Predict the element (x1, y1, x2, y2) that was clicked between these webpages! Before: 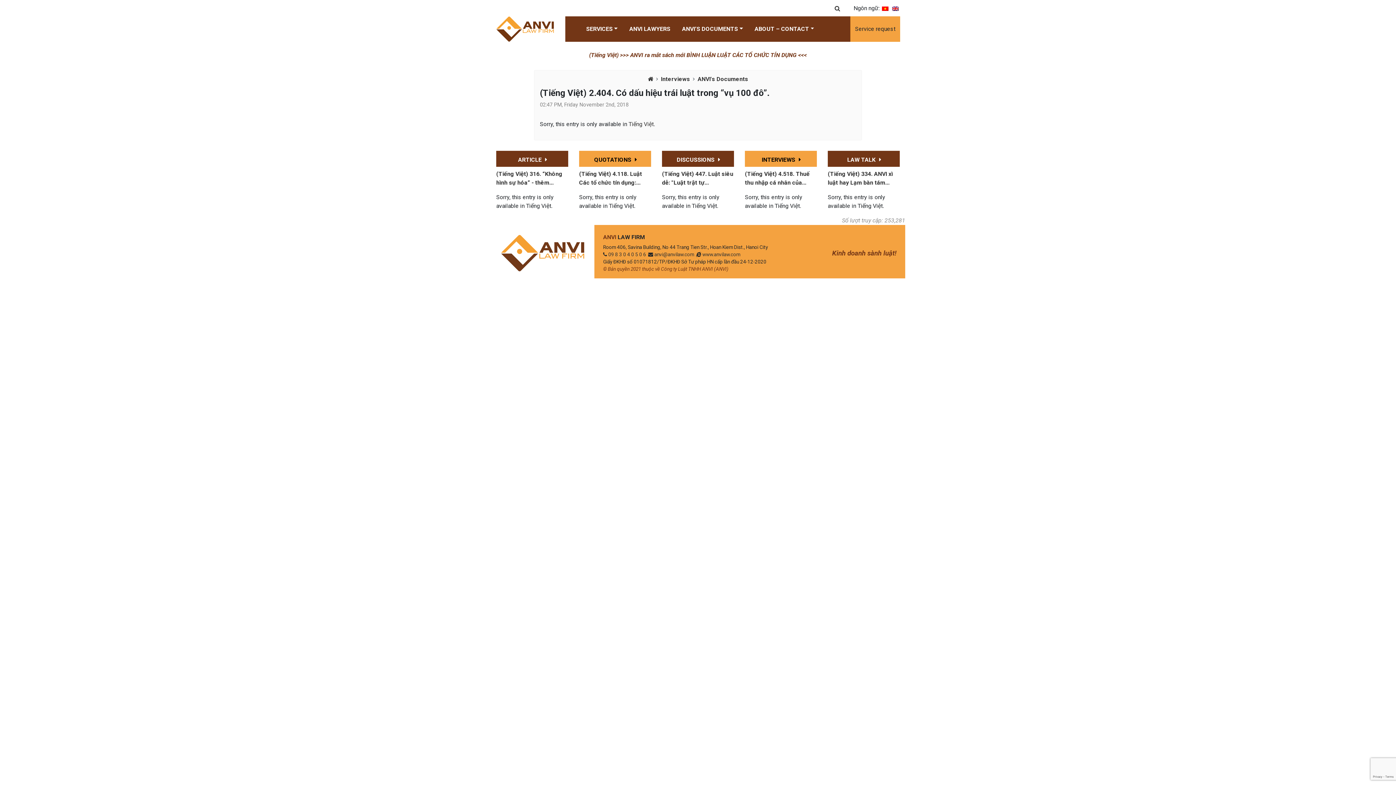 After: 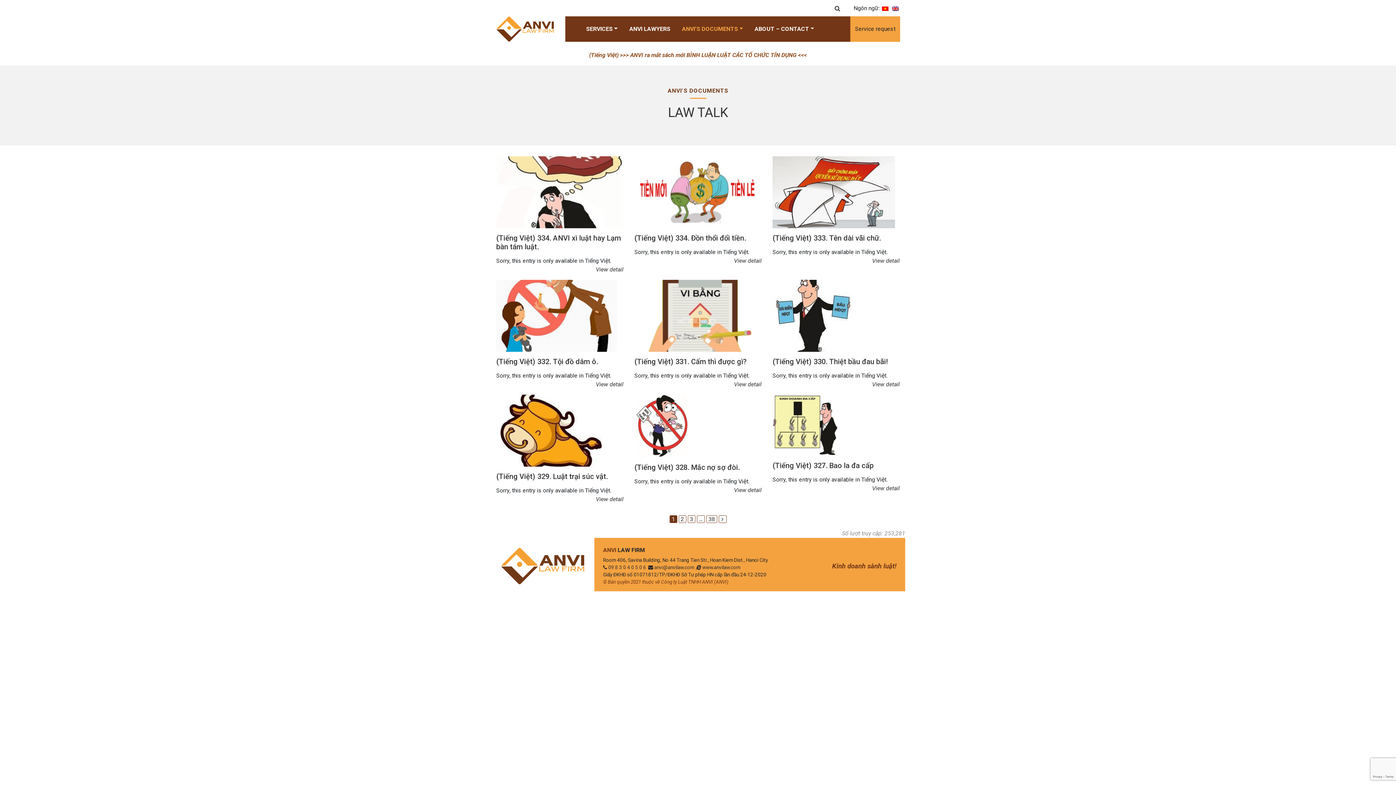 Action: label: LAW TALK  bbox: (847, 156, 880, 163)